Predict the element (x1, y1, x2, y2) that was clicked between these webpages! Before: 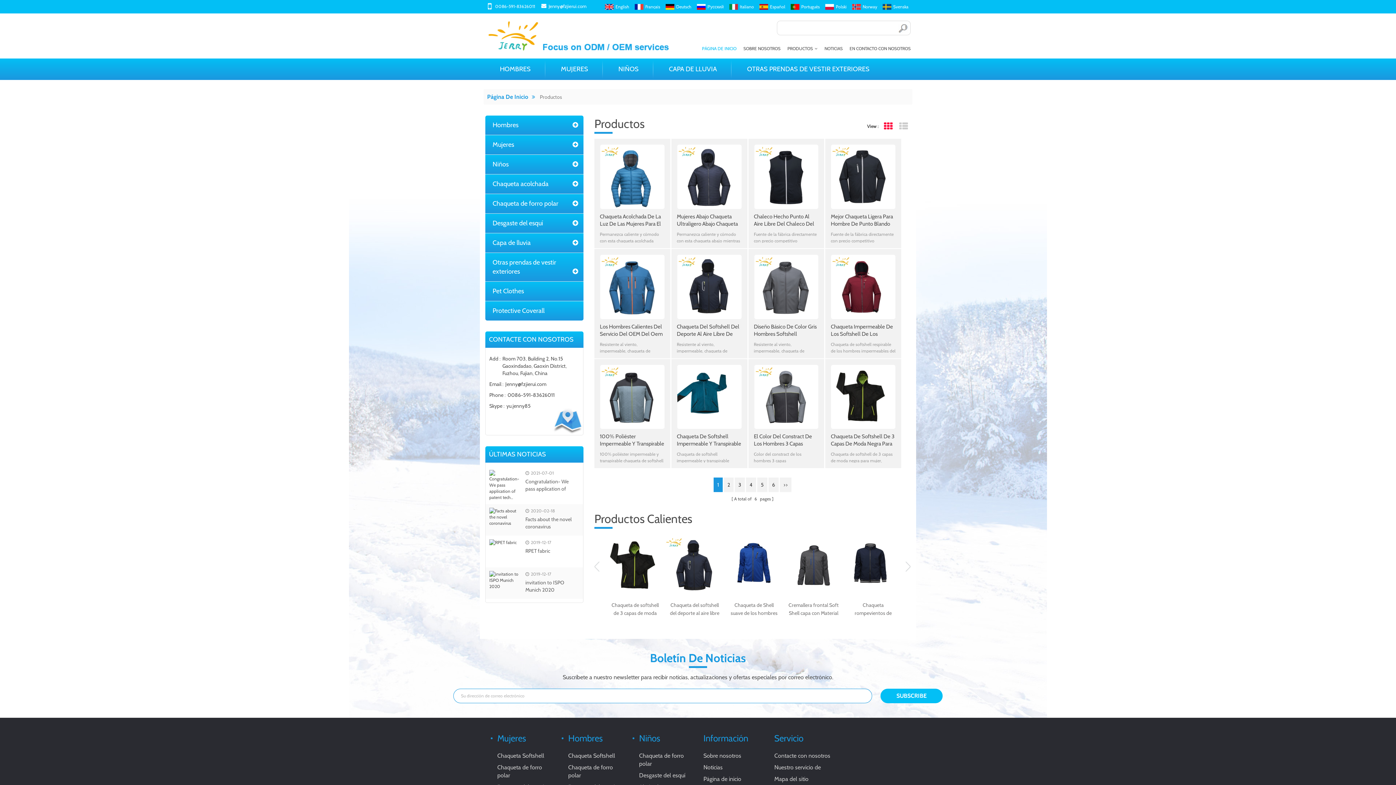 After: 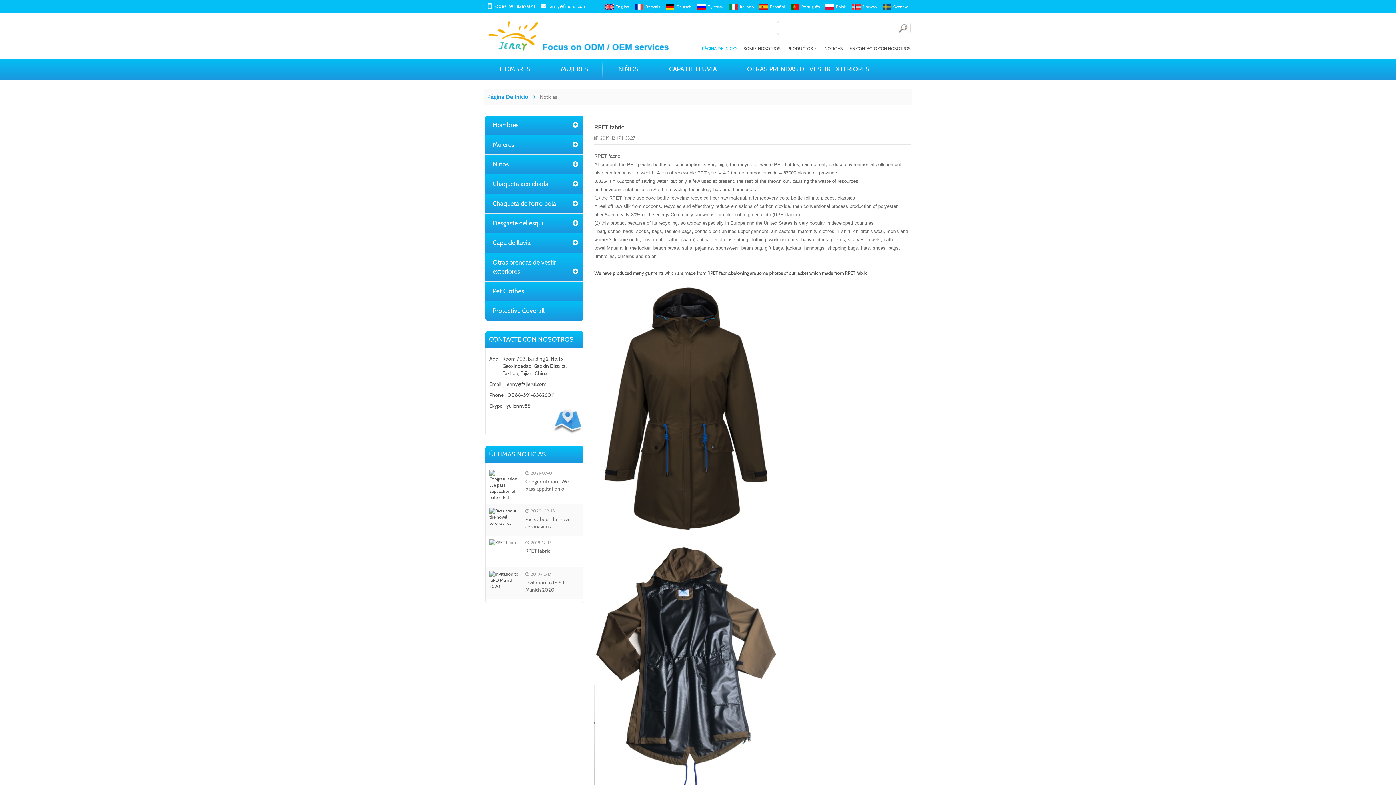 Action: bbox: (489, 539, 521, 545)